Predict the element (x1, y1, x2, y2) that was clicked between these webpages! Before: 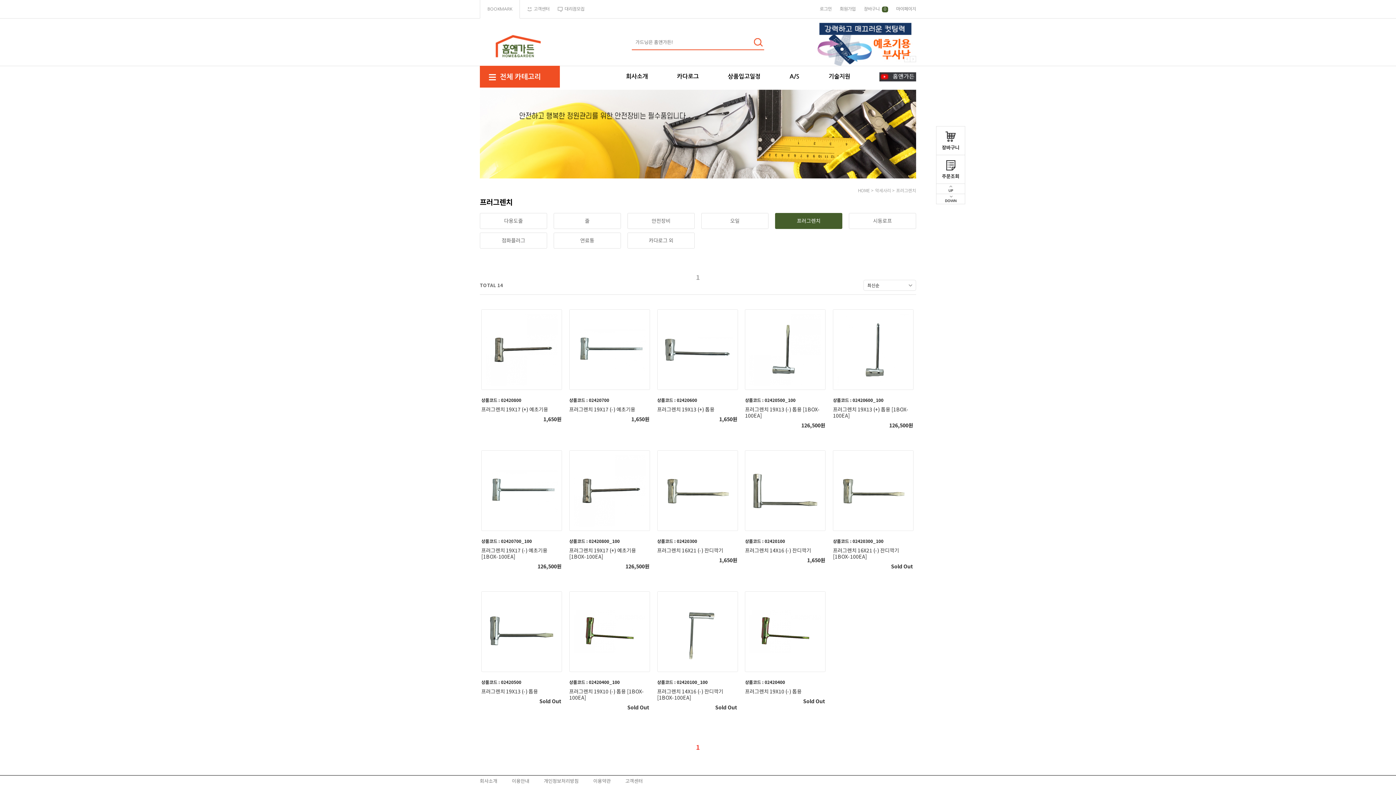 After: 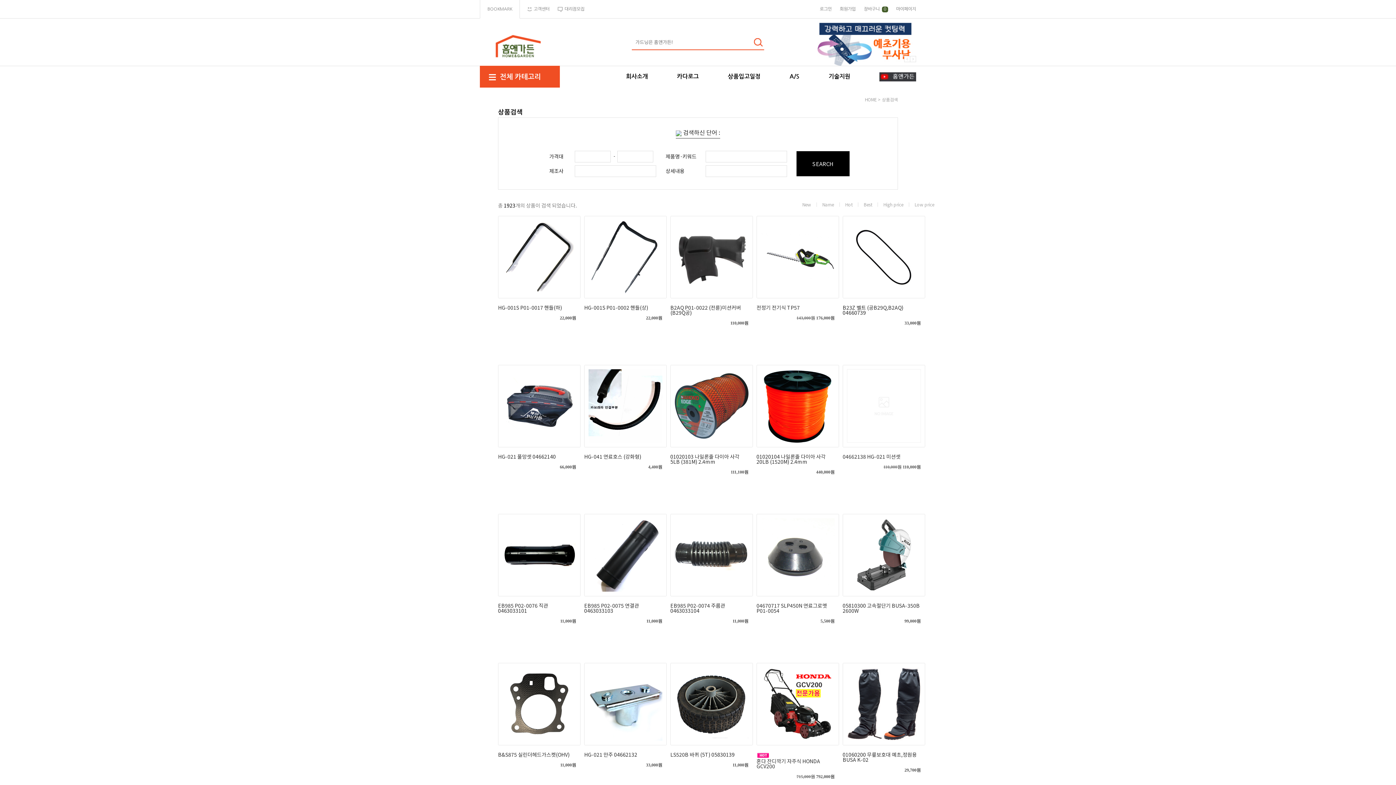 Action: bbox: (754, 38, 762, 44)